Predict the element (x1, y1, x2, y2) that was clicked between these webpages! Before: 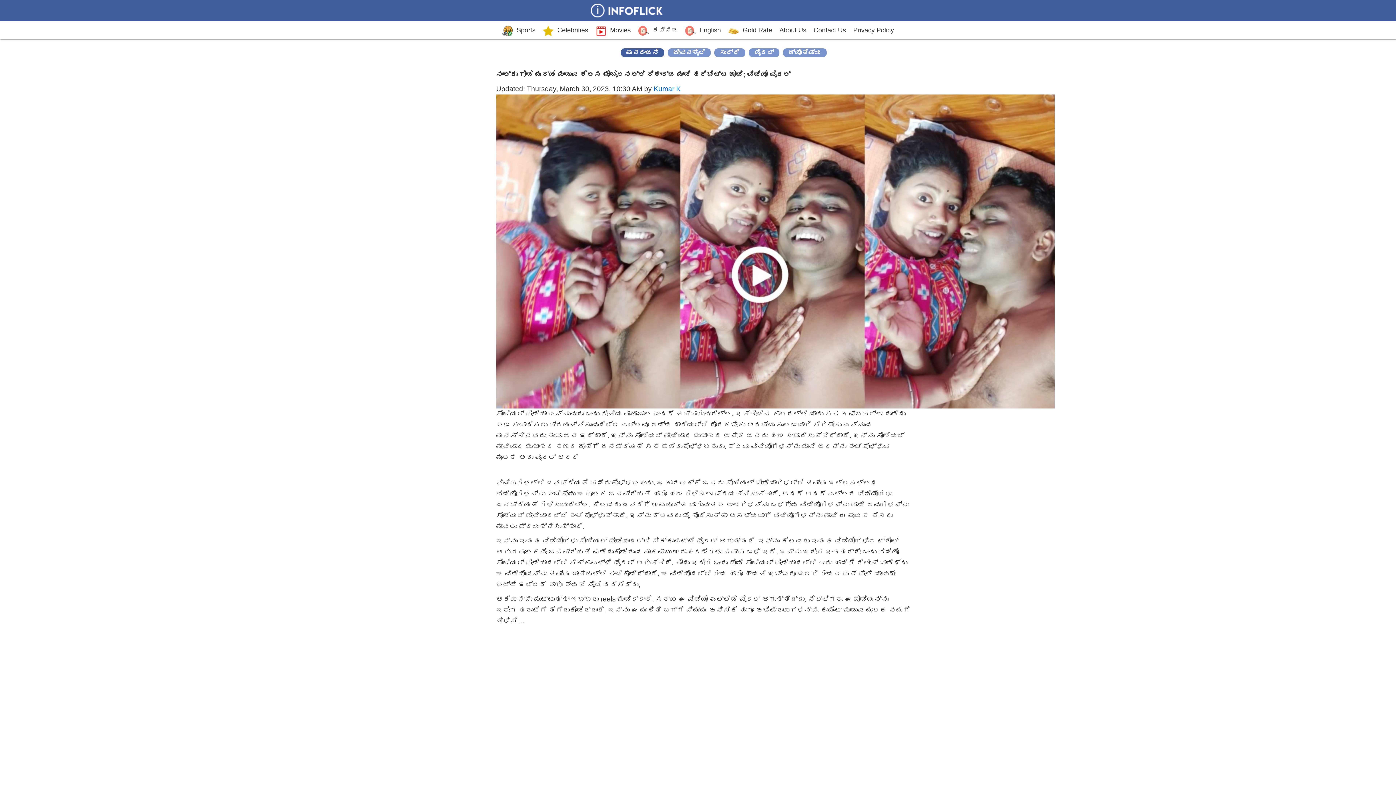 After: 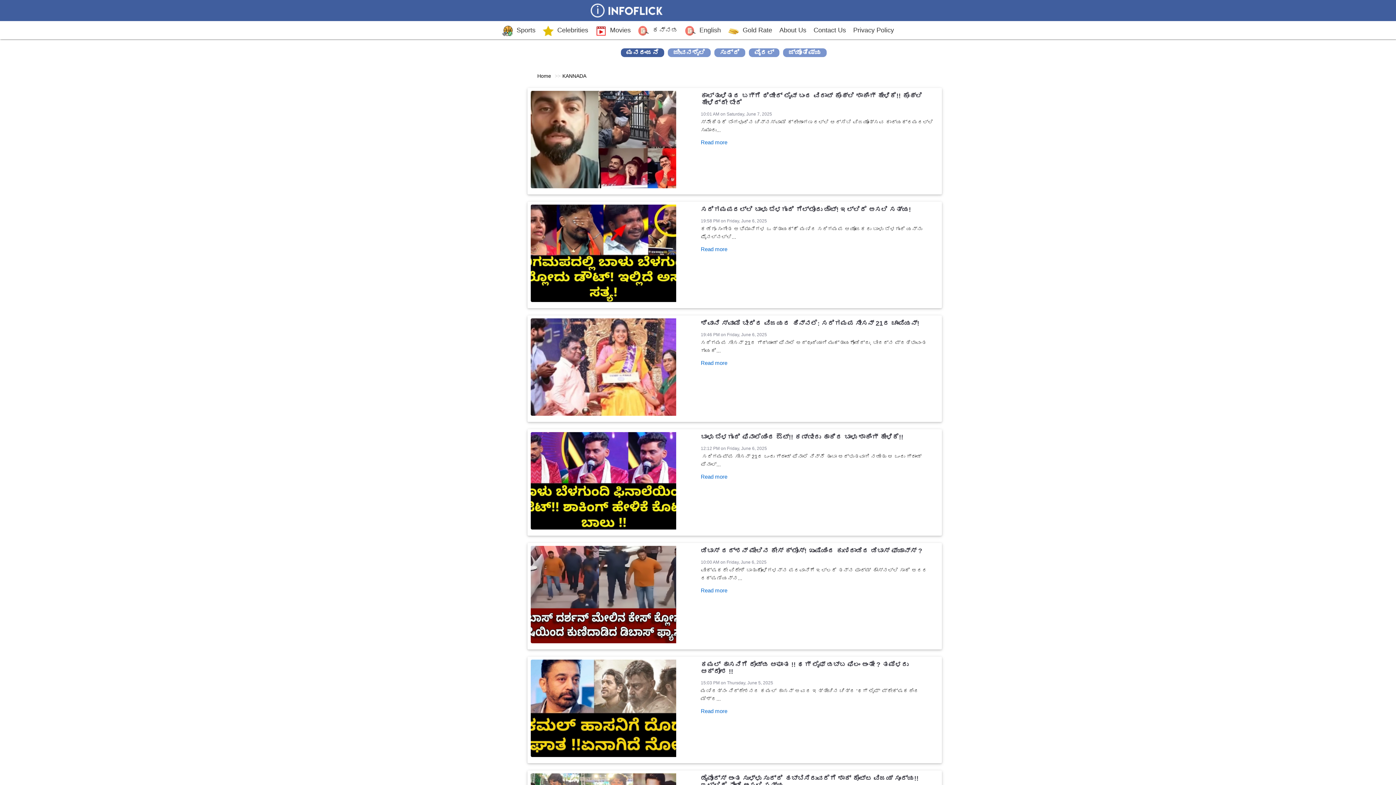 Action: bbox: (621, 48, 664, 57) label: ಮನರಂಜನೆ